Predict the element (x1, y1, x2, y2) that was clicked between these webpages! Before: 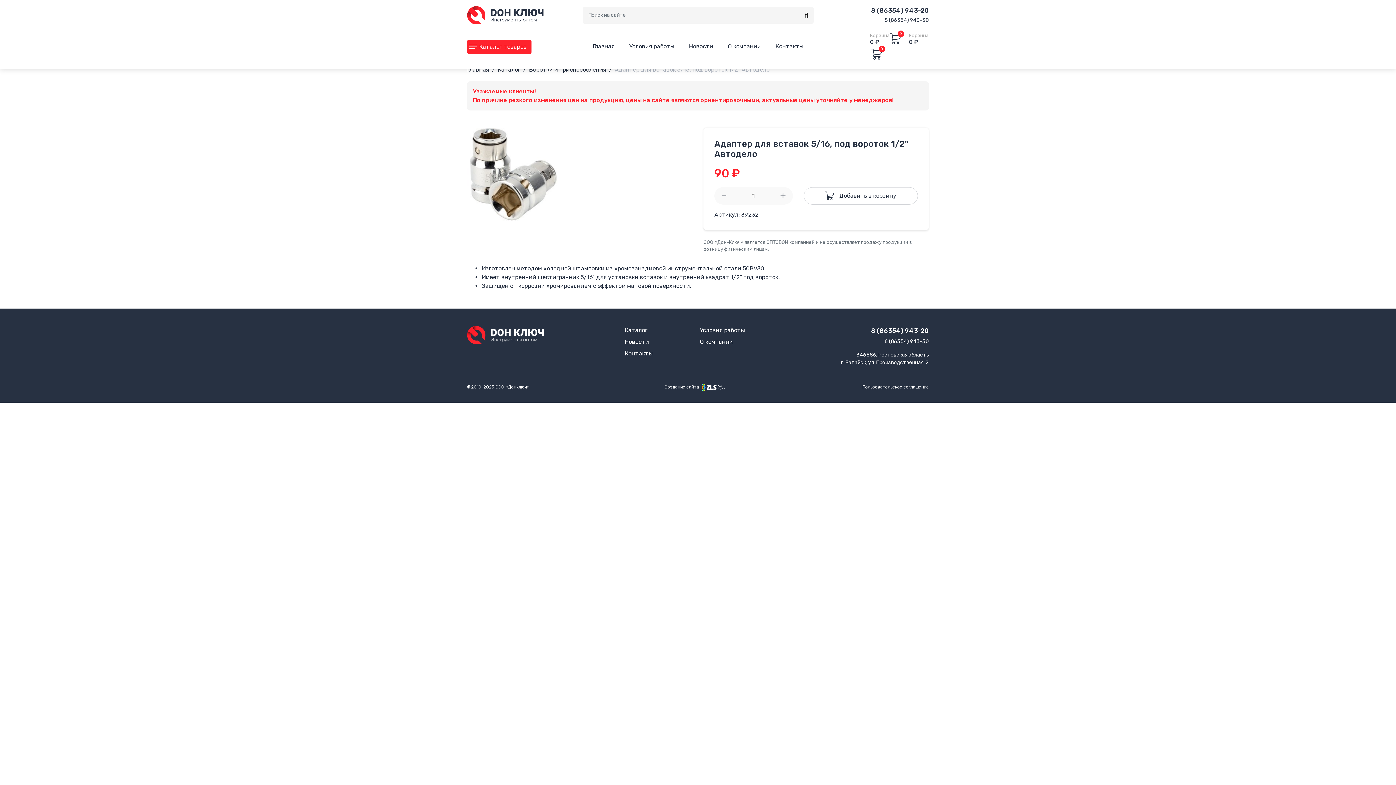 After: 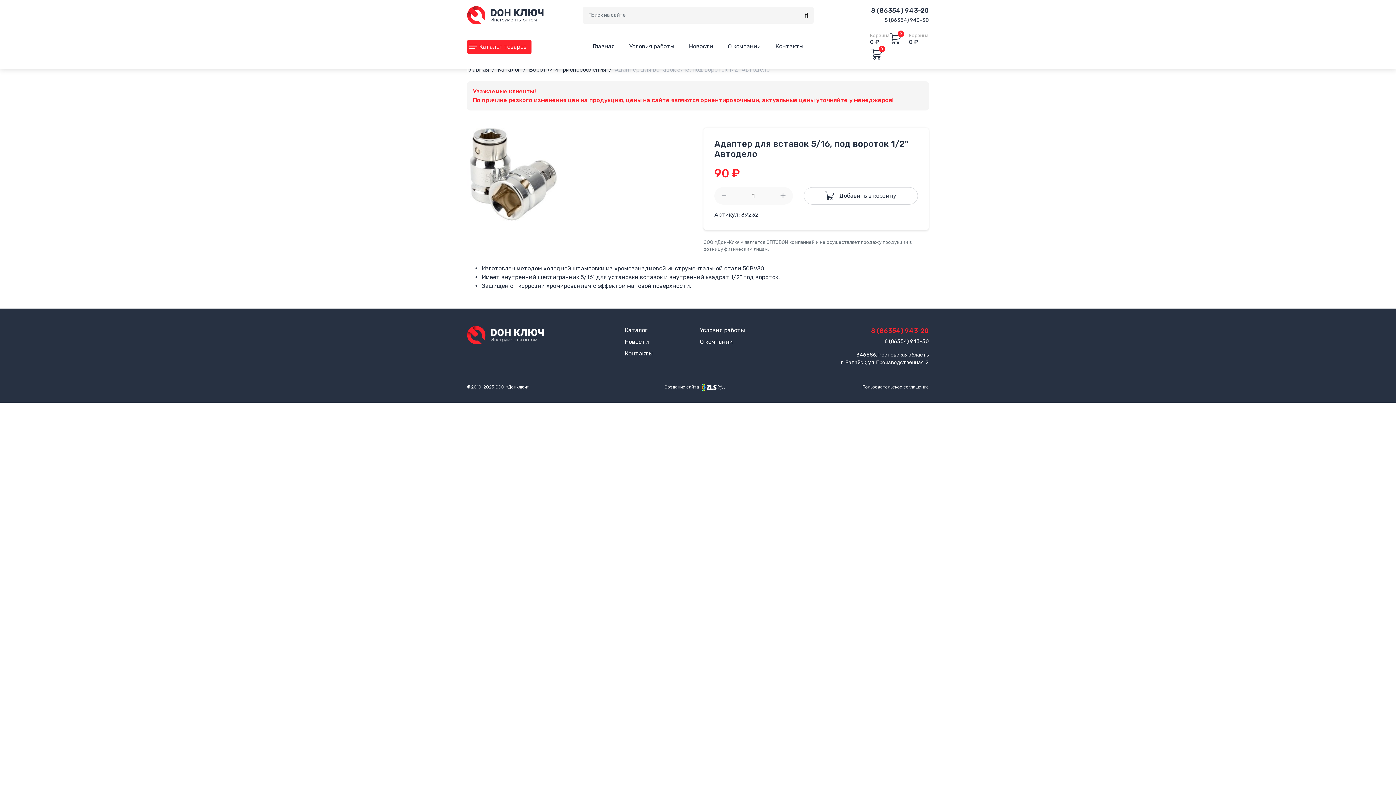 Action: bbox: (782, 326, 929, 336) label: 8 (86354) 943-20